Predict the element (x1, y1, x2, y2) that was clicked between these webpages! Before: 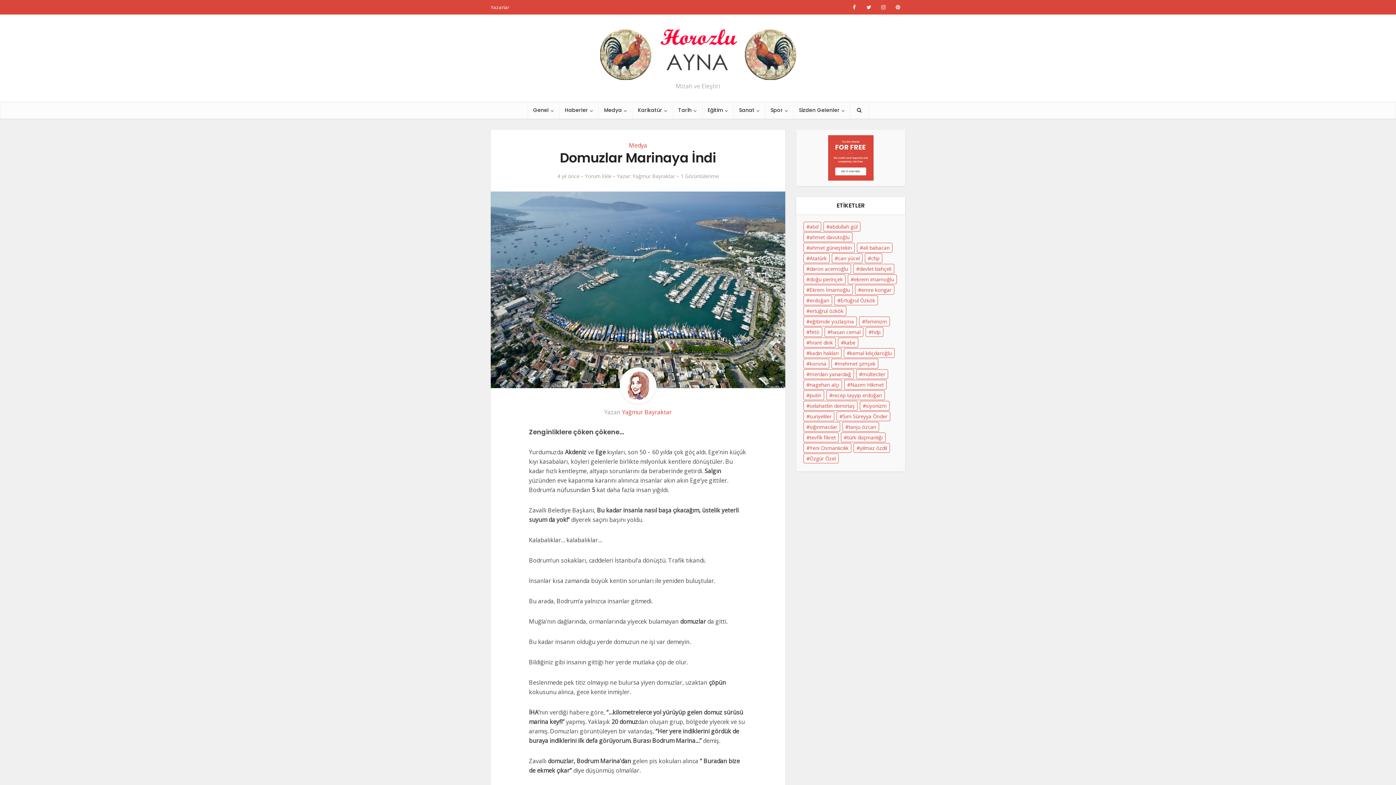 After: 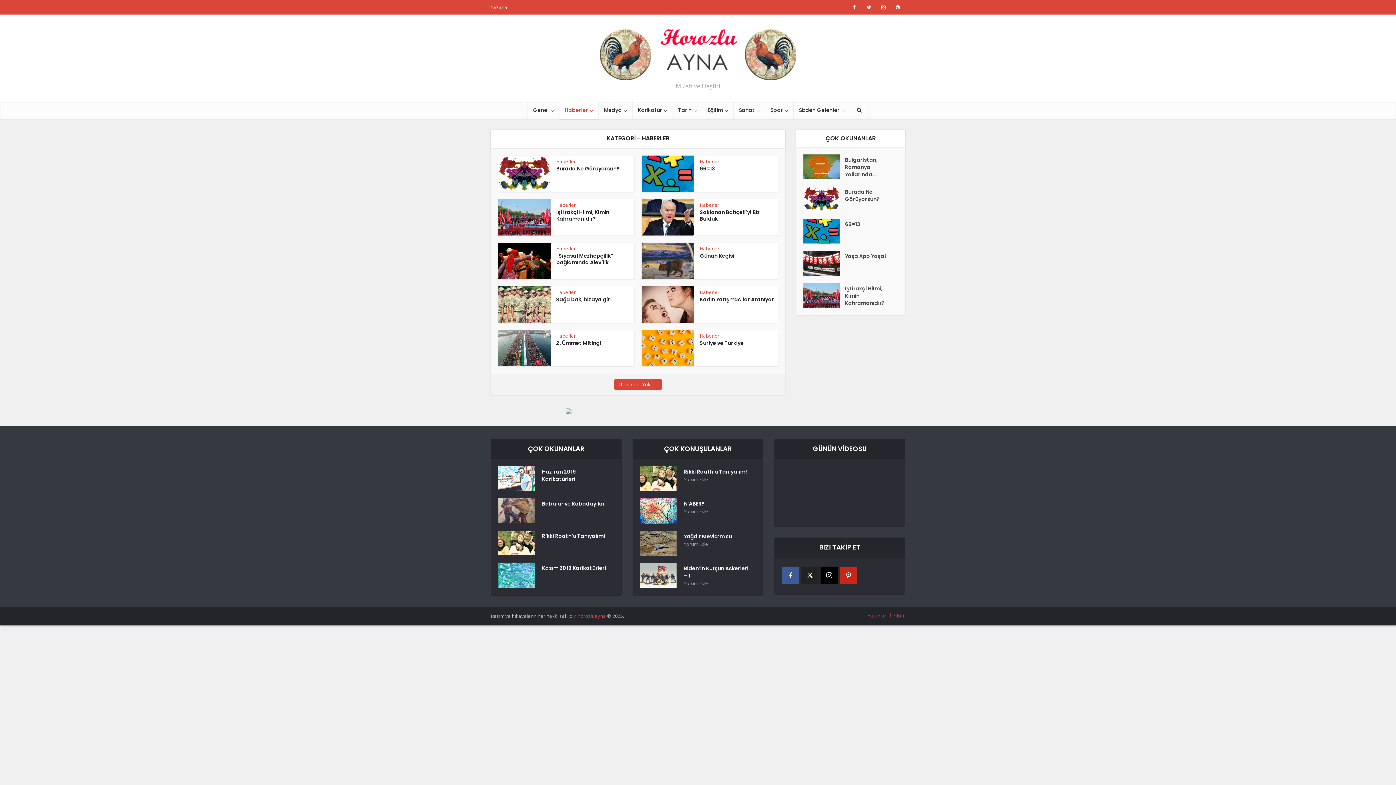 Action: label: Haberler bbox: (559, 101, 598, 118)